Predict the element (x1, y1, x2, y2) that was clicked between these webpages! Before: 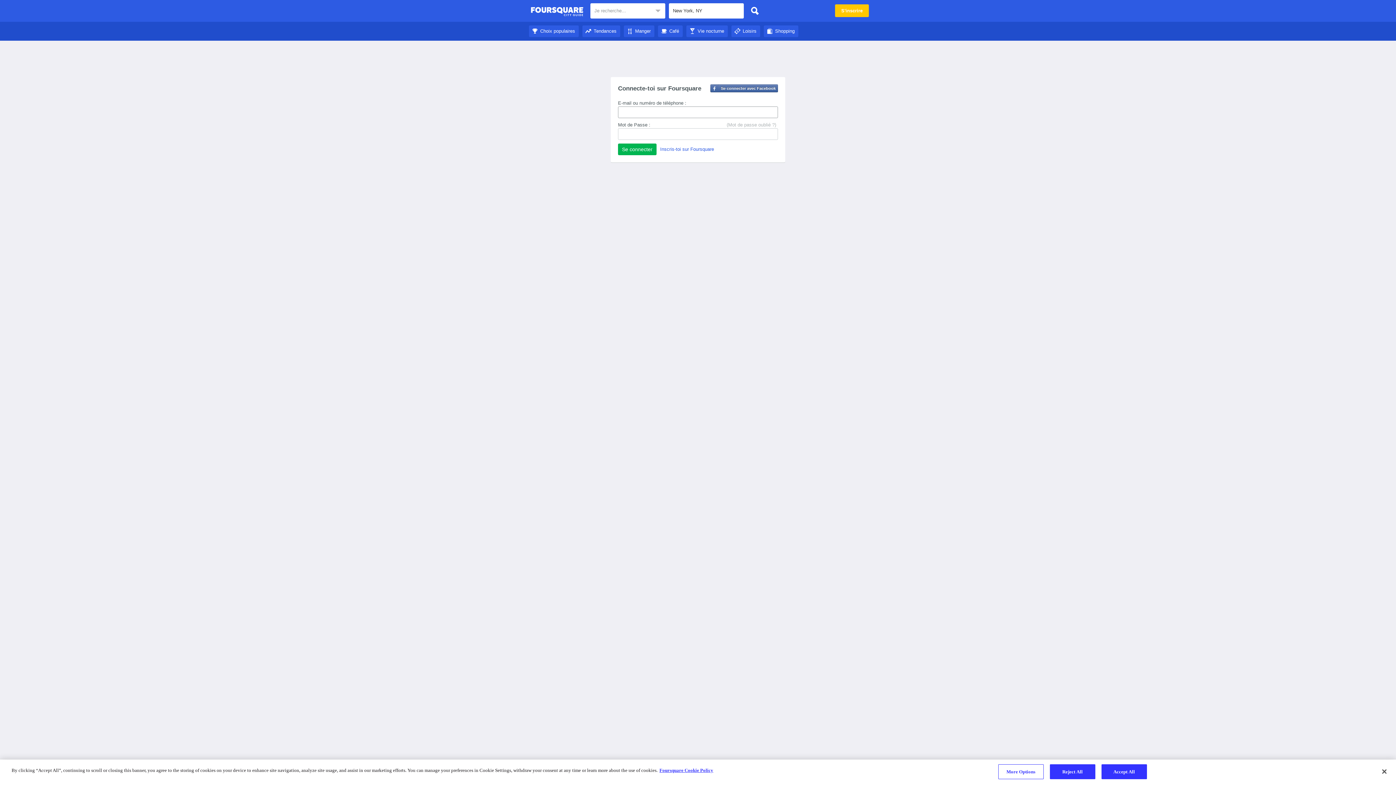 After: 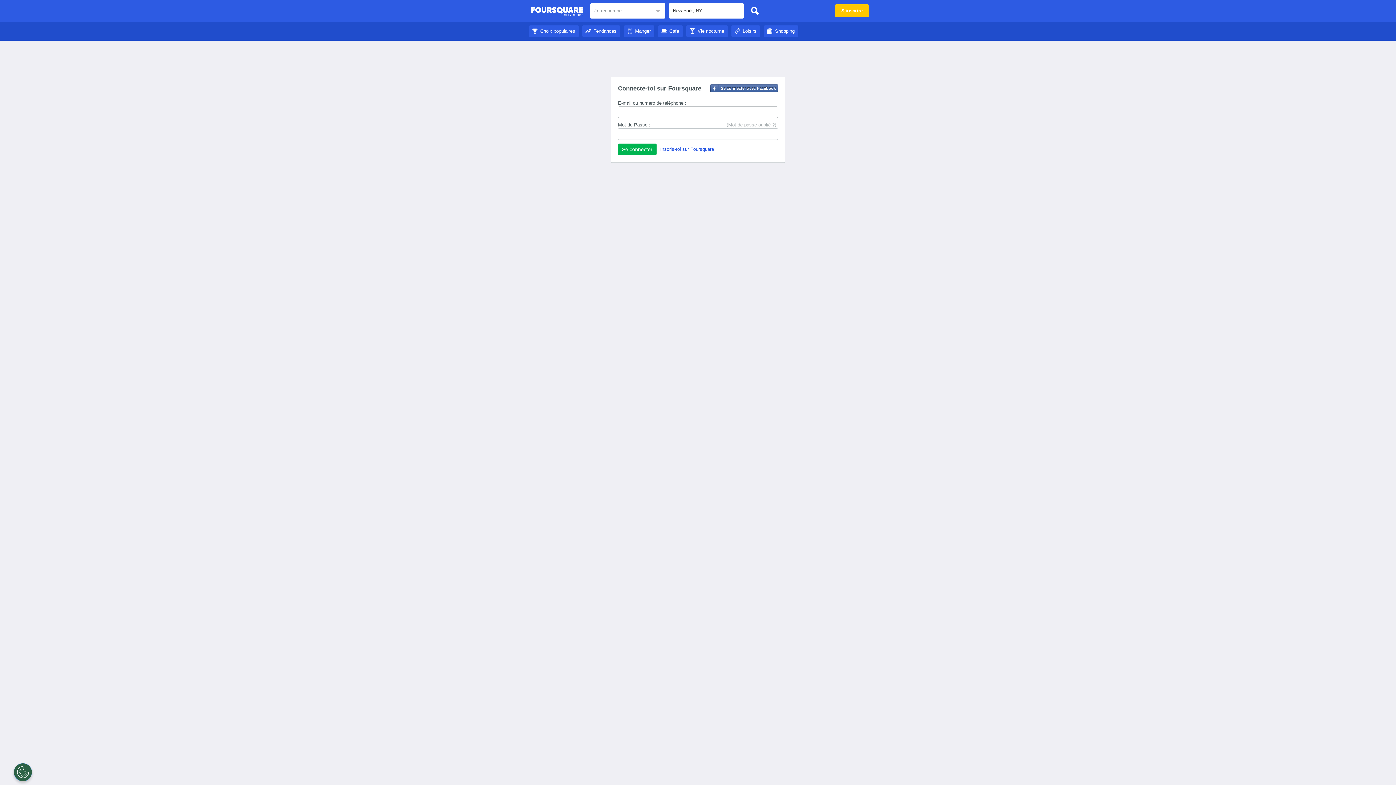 Action: label: Loisirs bbox: (731, 28, 760, 33)